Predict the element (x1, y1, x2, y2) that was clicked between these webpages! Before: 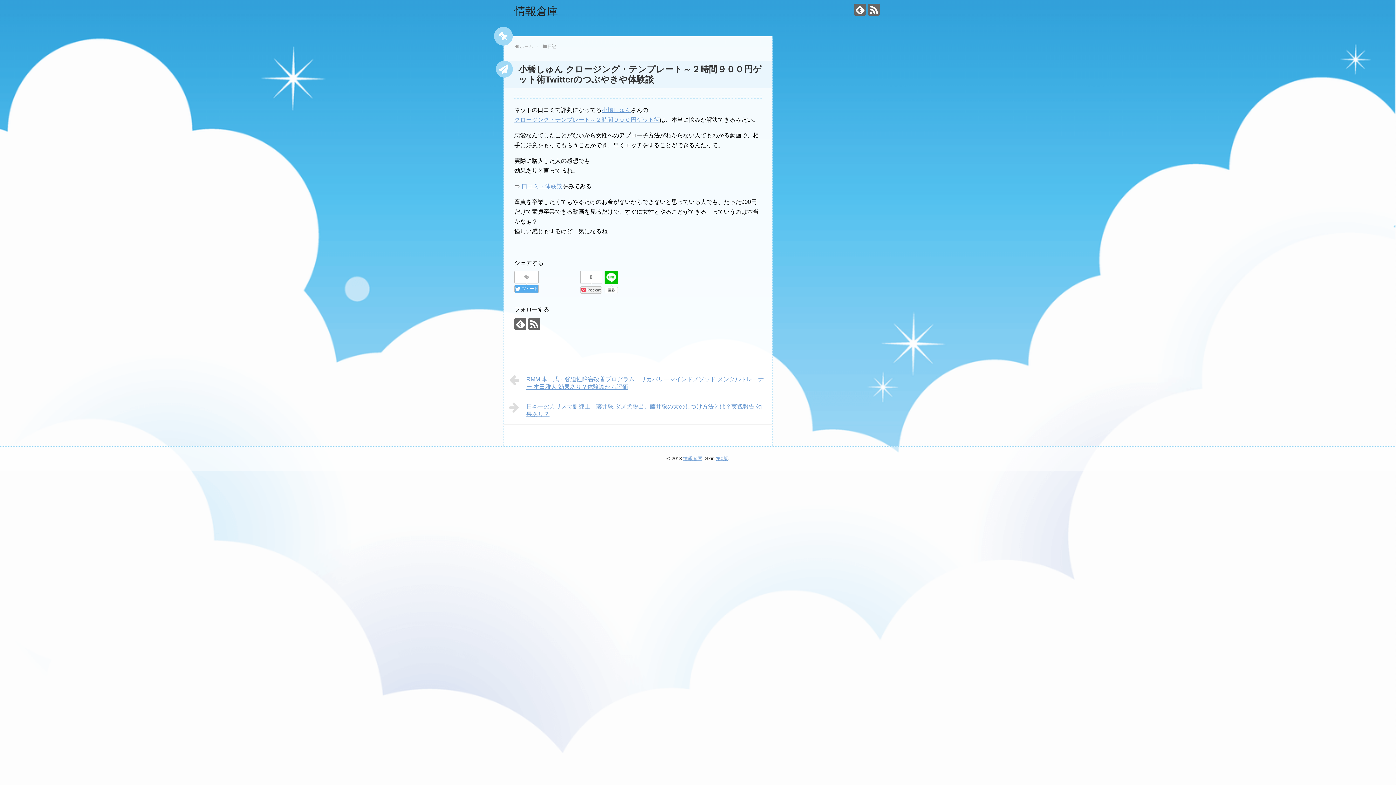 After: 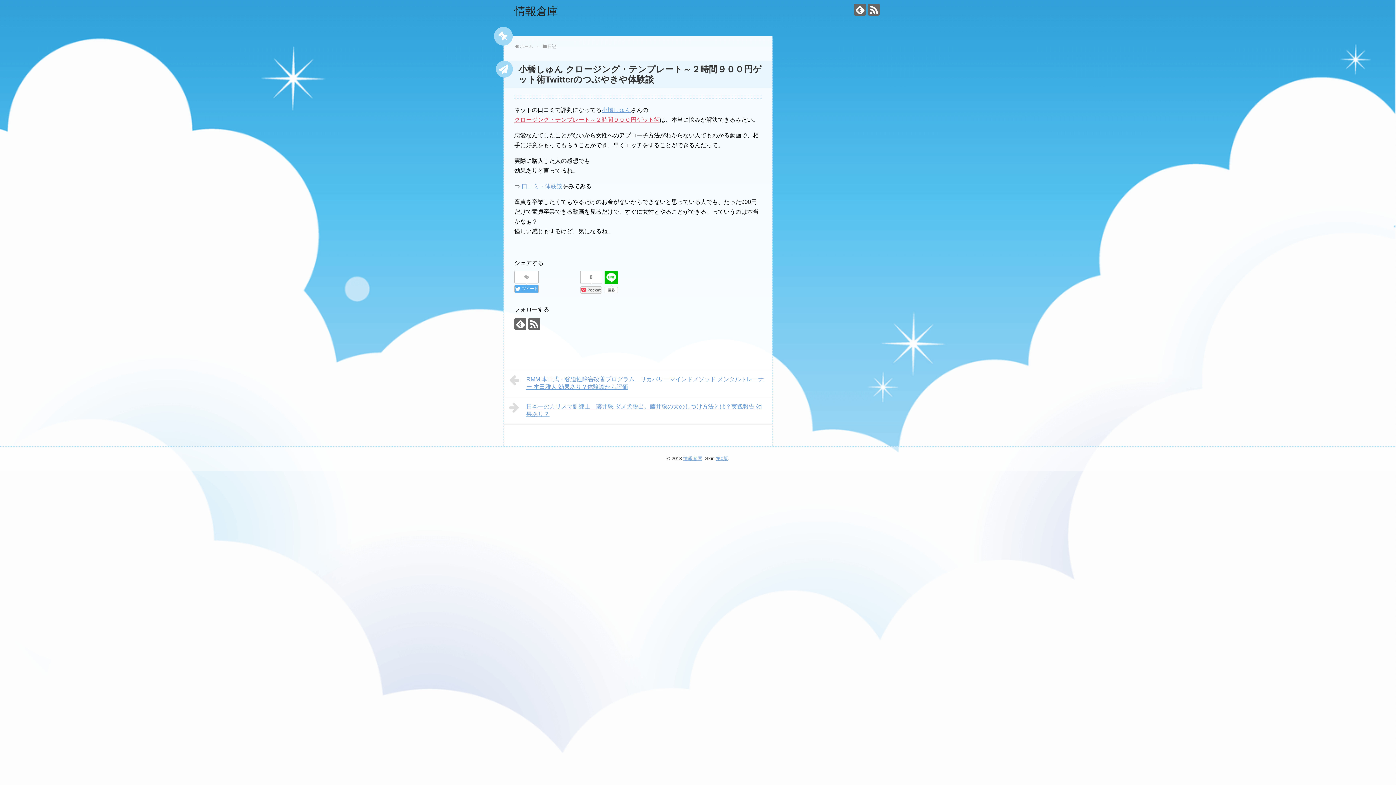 Action: label: クロージング・テンプレート～２時間９００円ゲット術 bbox: (514, 116, 660, 122)